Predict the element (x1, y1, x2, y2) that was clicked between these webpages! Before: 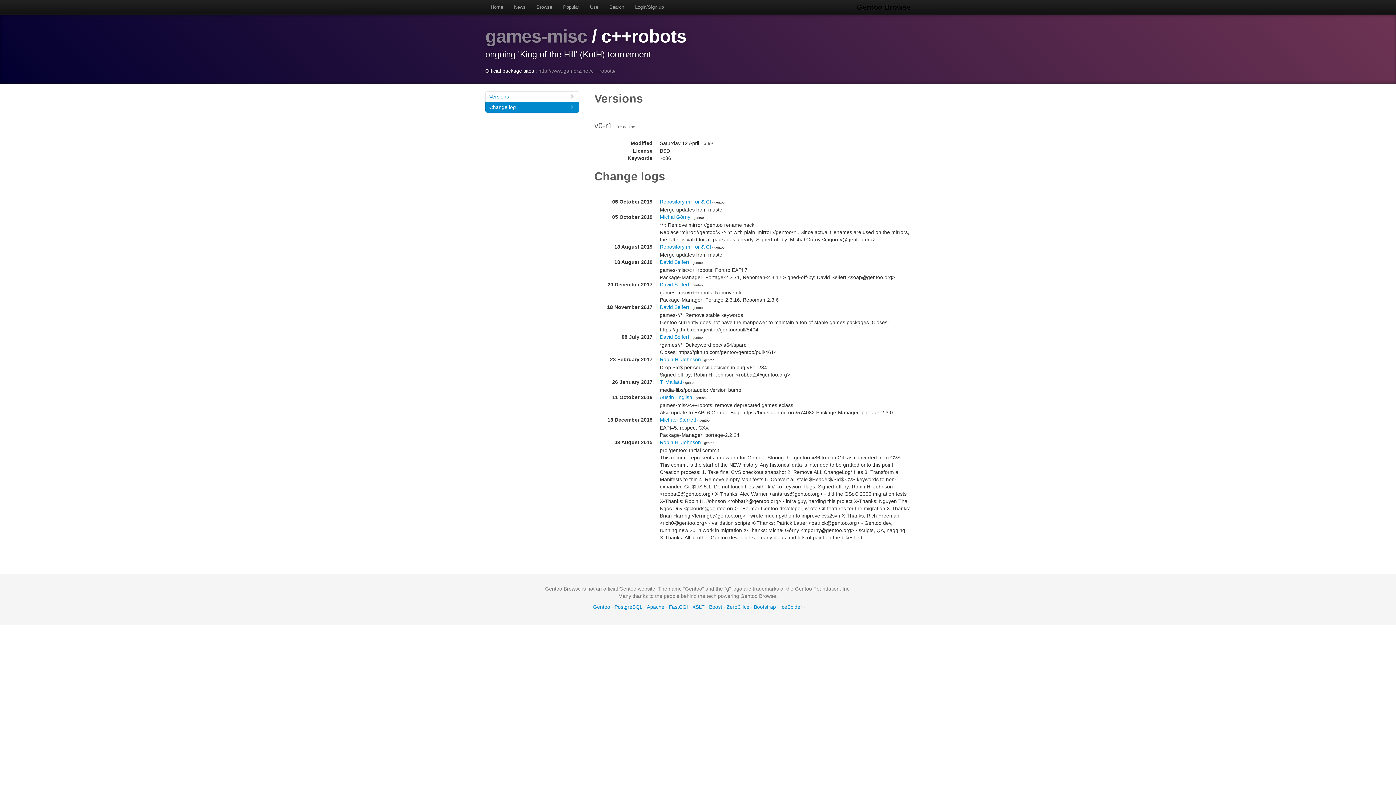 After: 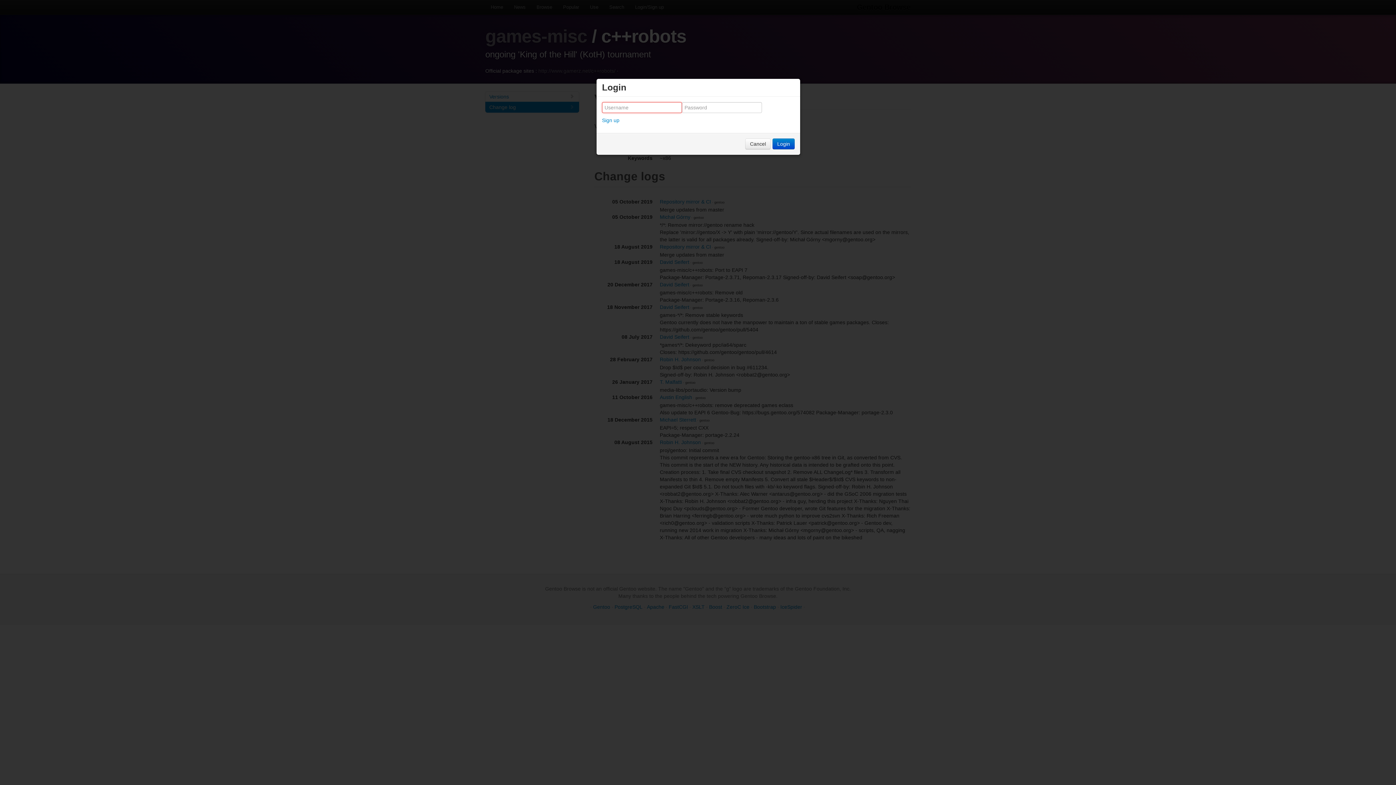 Action: label: Login/Sign up bbox: (629, 0, 669, 14)